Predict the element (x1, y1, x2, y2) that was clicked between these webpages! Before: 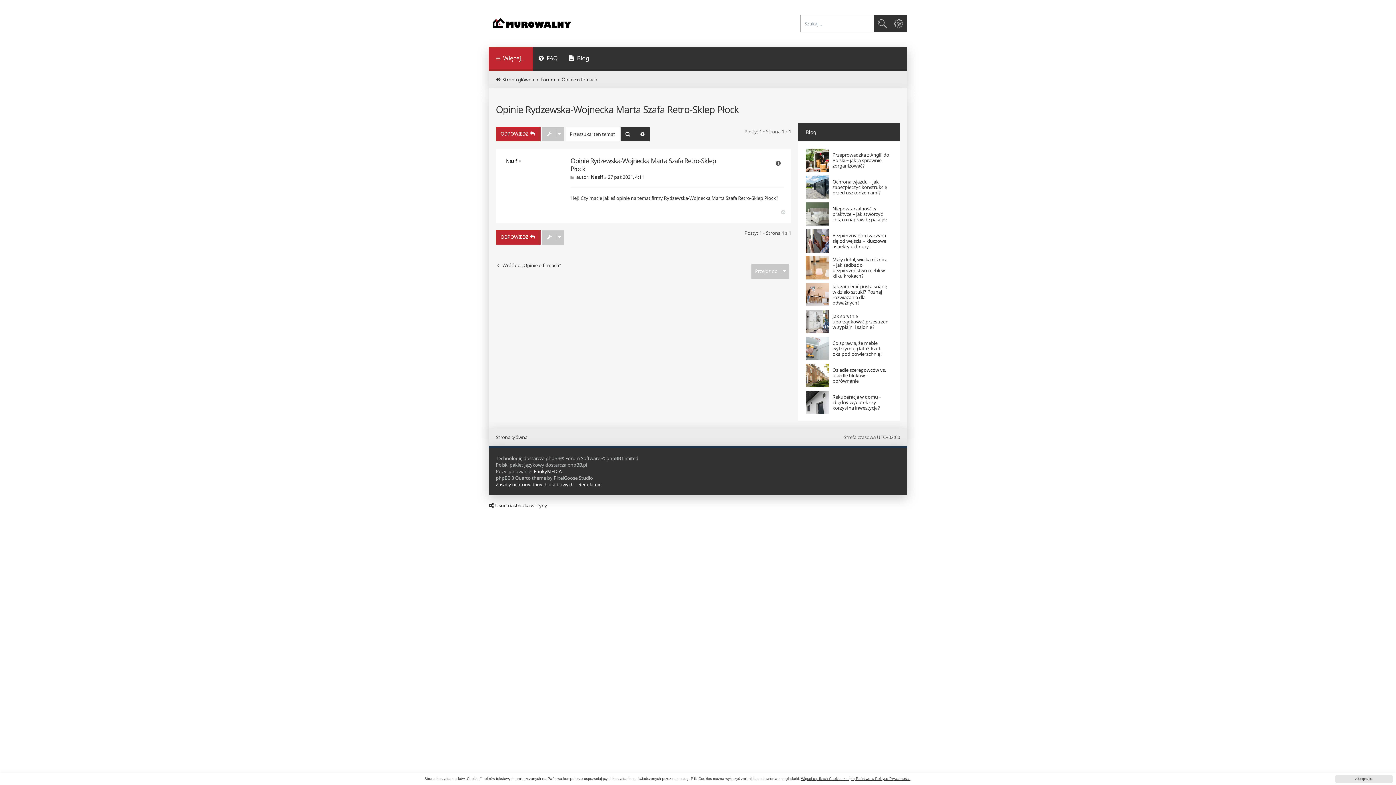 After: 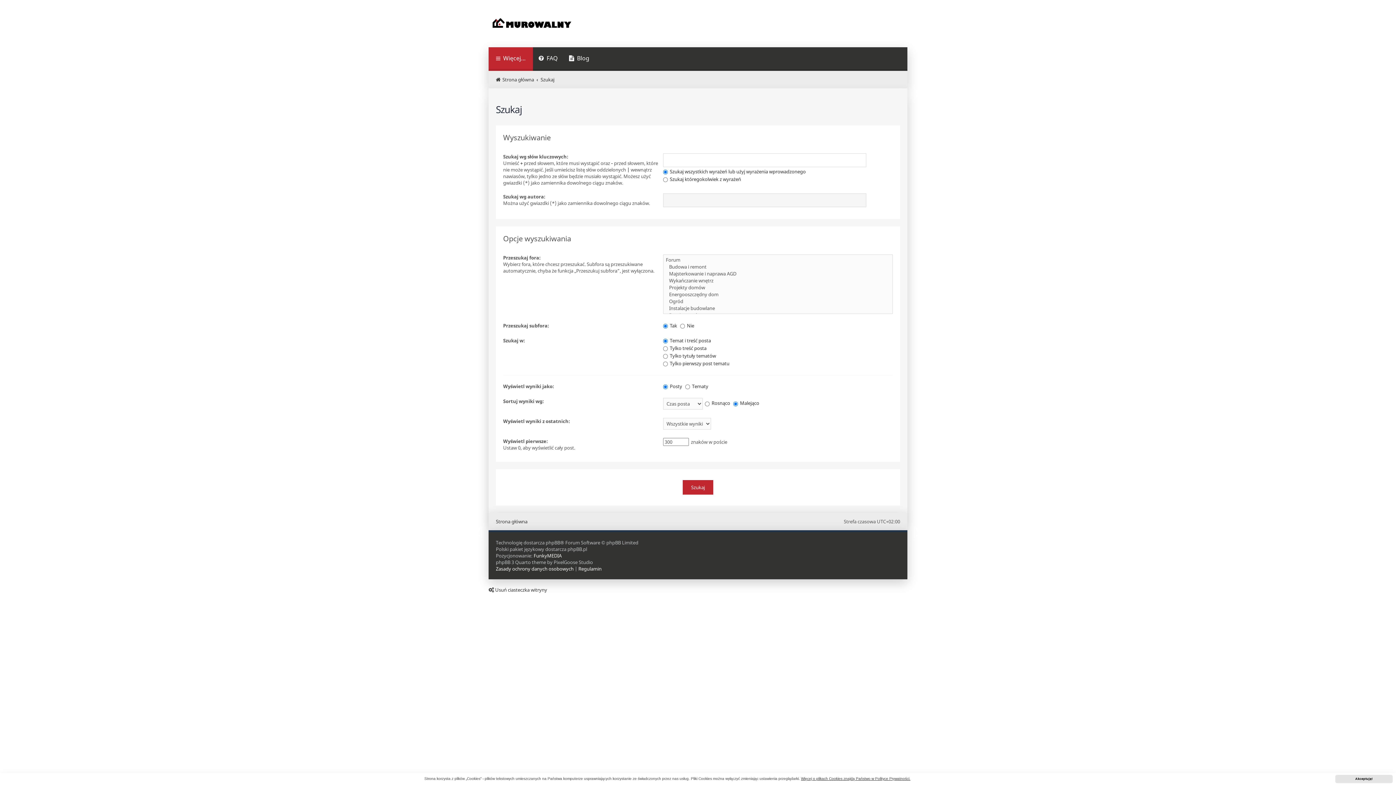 Action: label: Szukaj bbox: (873, 15, 890, 32)